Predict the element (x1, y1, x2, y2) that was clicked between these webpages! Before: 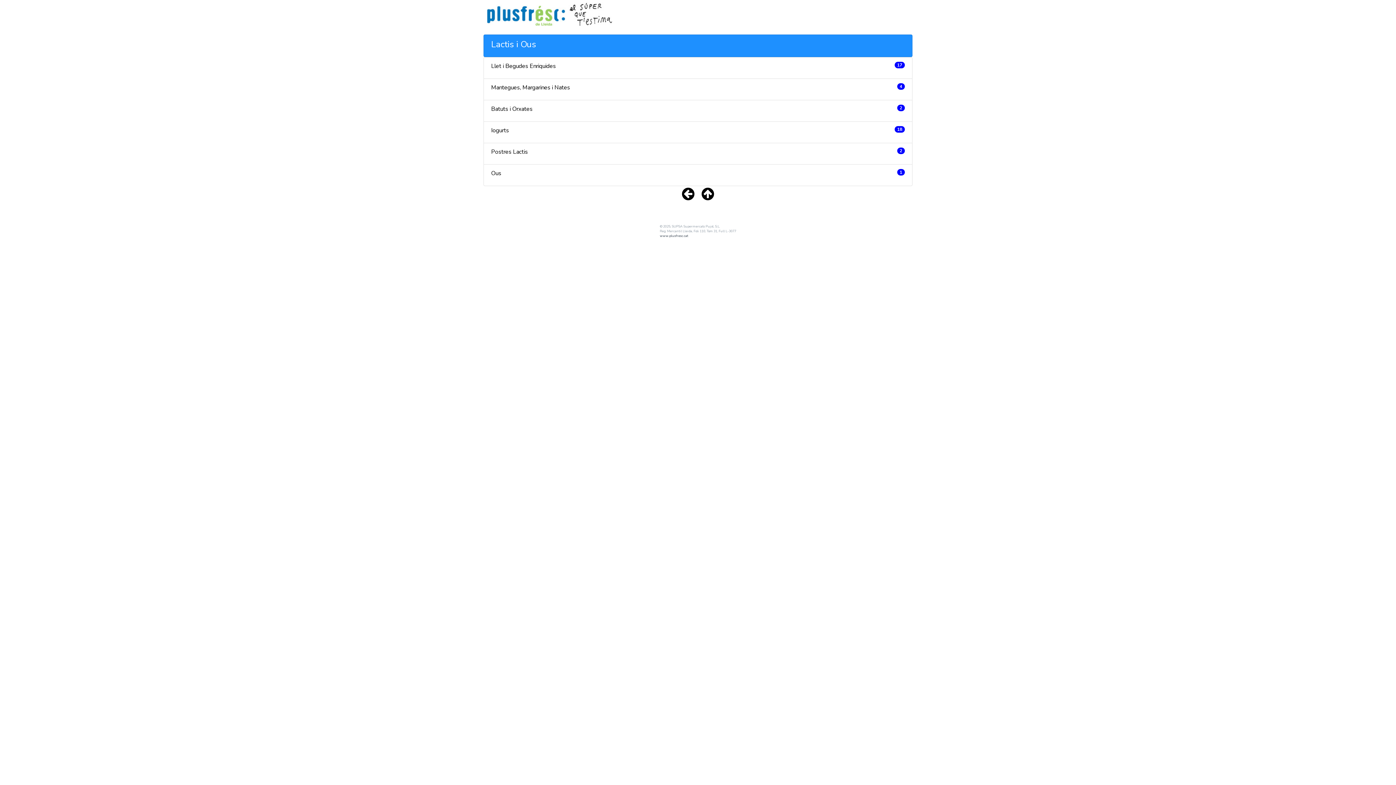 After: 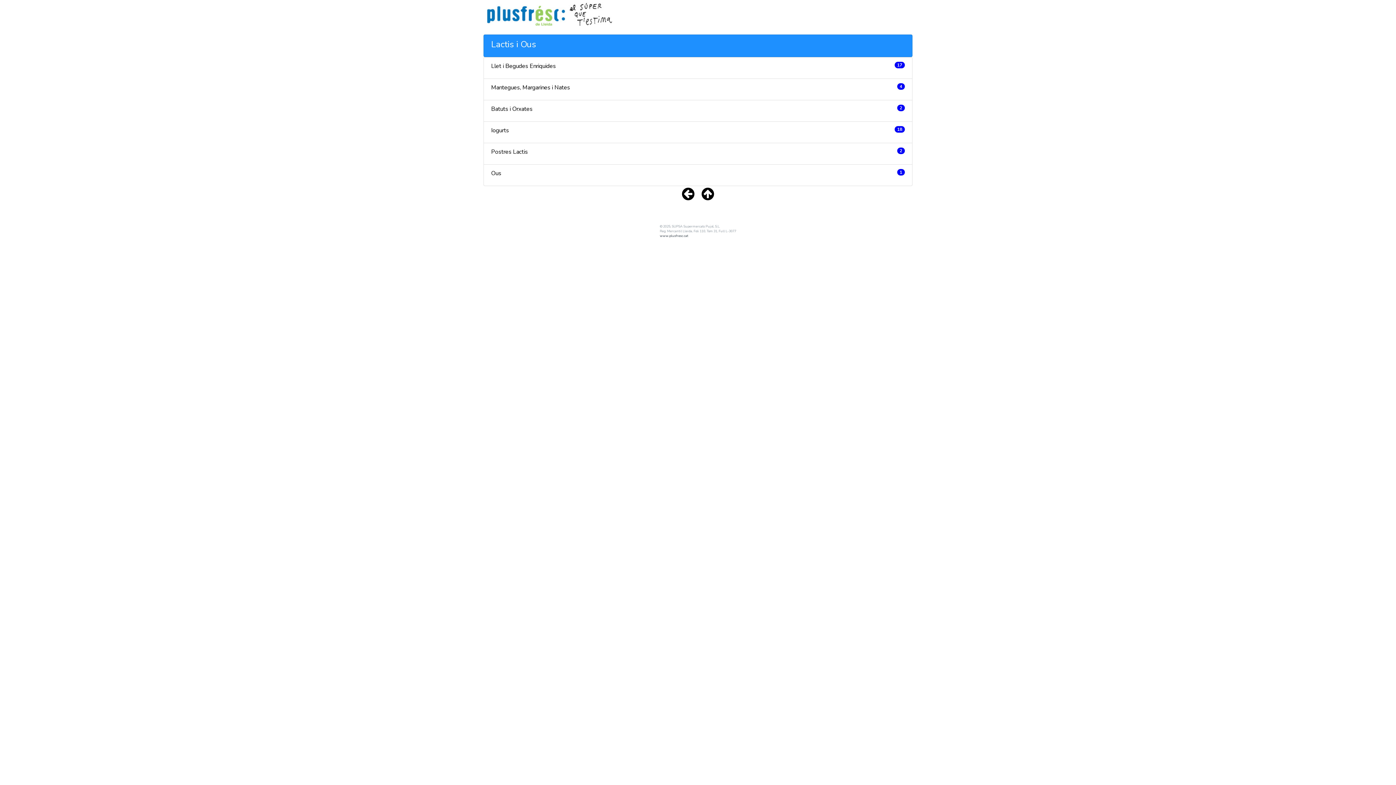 Action: bbox: (701, 193, 714, 201)